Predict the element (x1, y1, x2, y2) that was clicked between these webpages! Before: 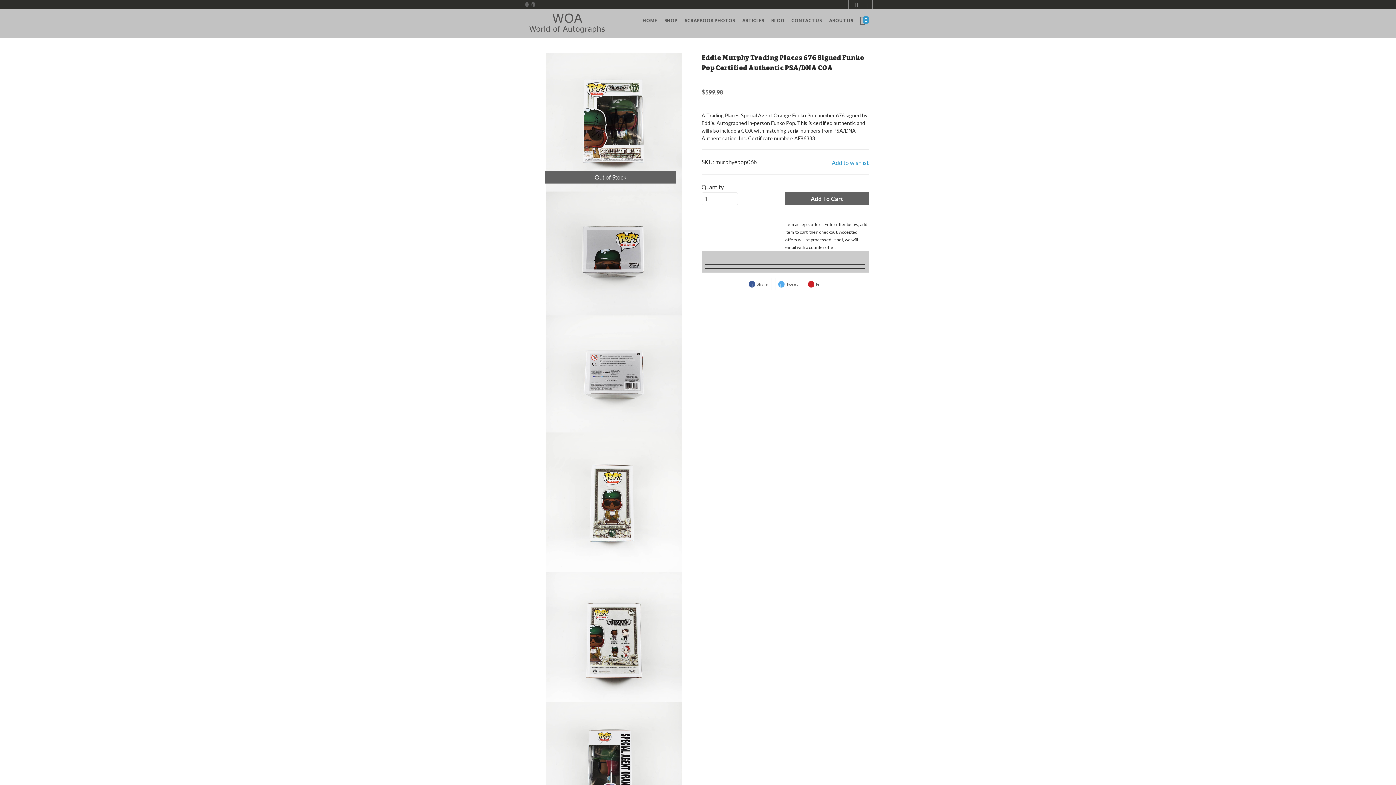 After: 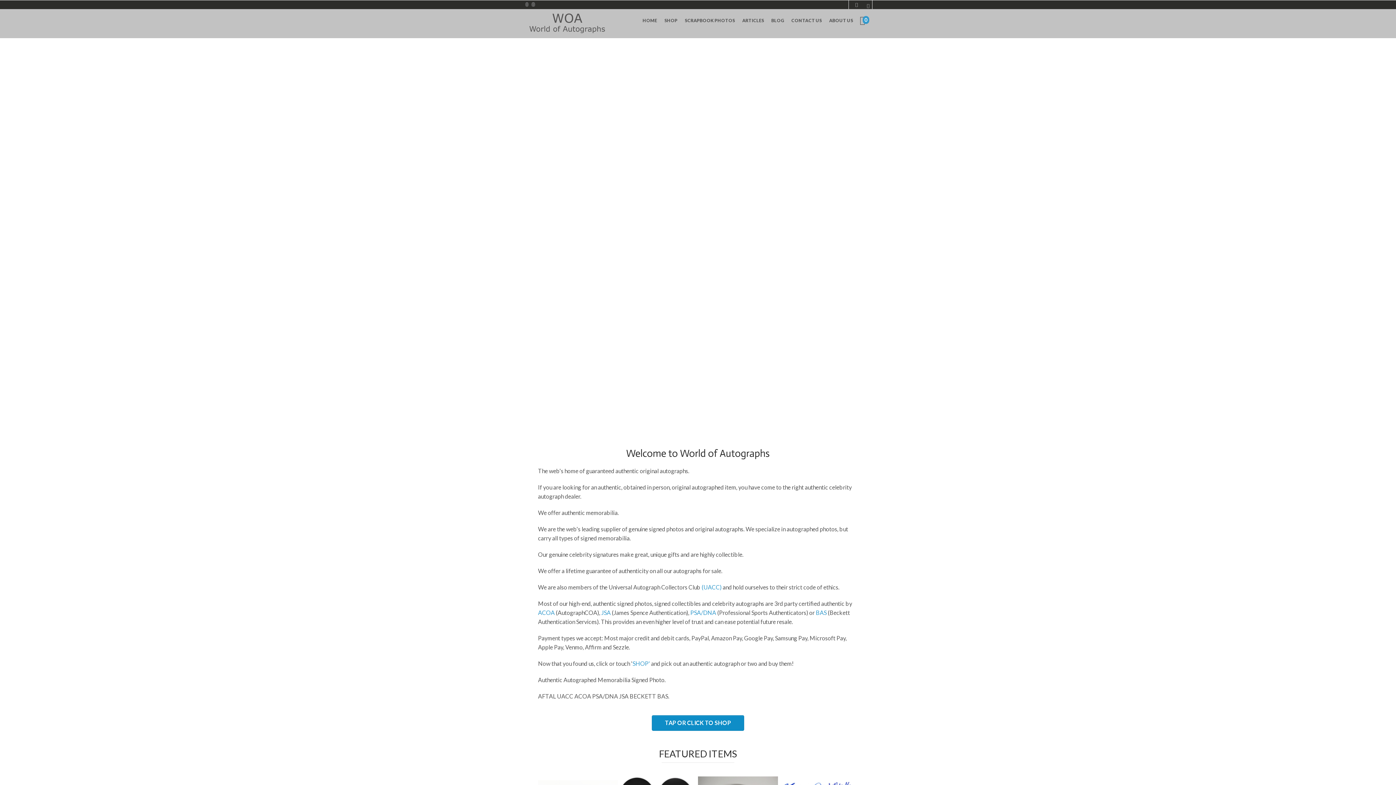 Action: bbox: (523, 9, 610, 38)